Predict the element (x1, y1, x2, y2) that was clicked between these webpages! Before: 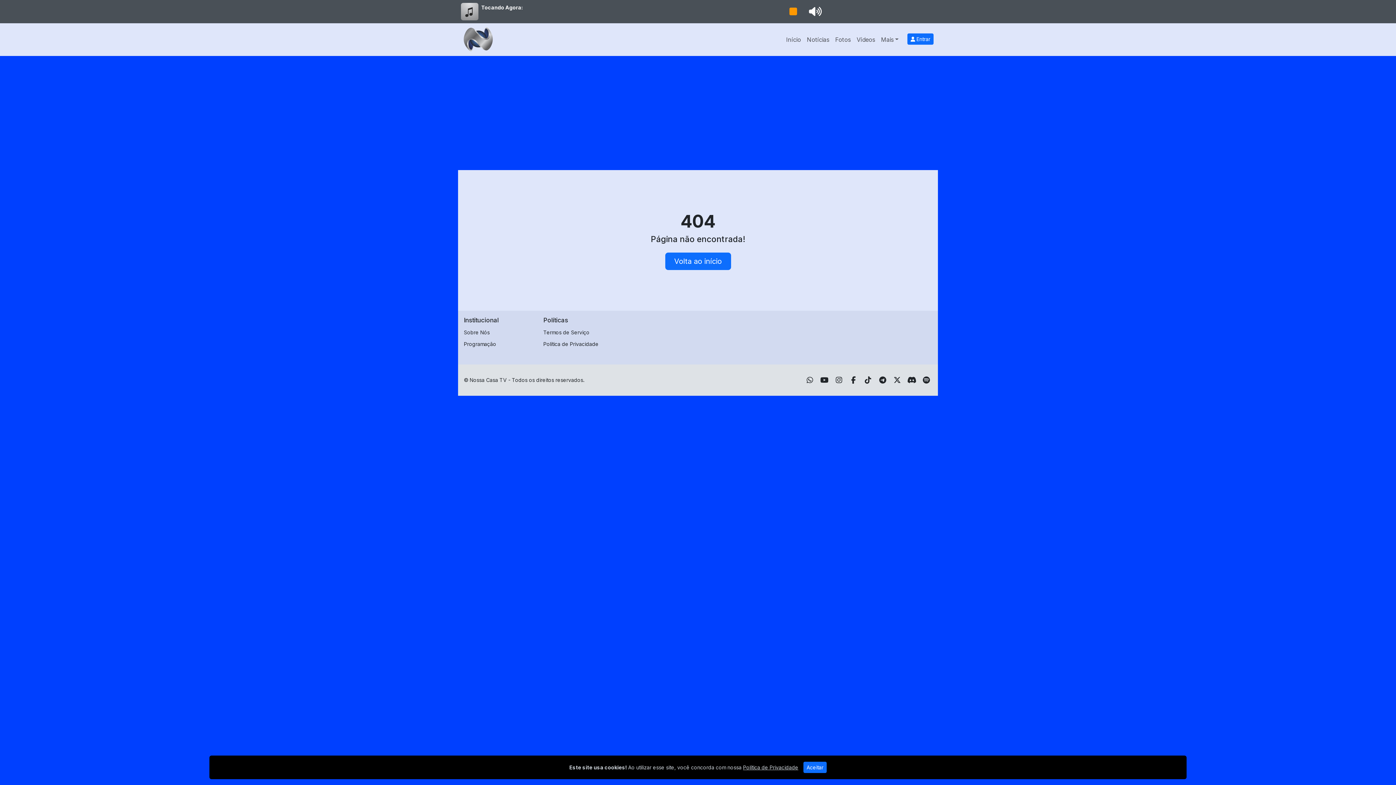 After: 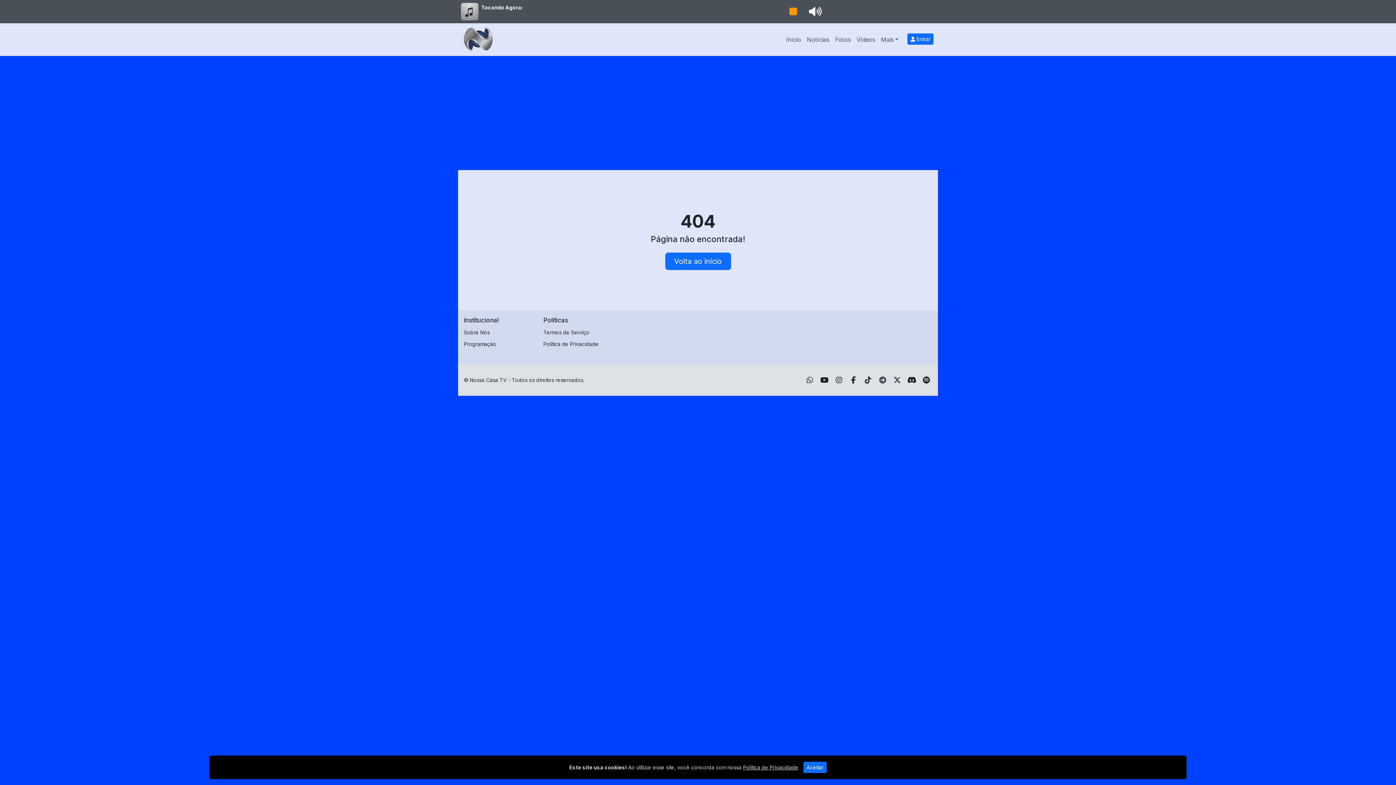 Action: label: Telegram bbox: (879, 376, 886, 384)